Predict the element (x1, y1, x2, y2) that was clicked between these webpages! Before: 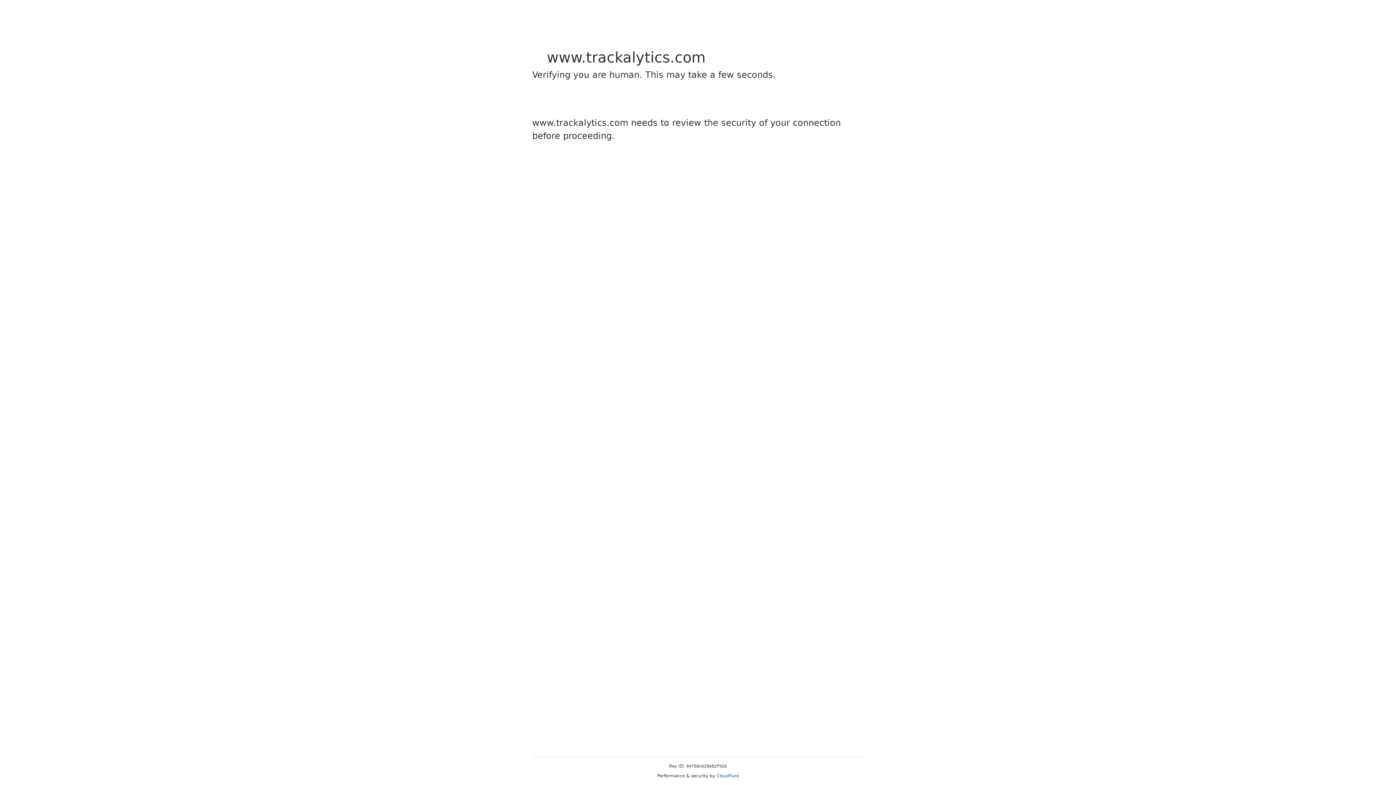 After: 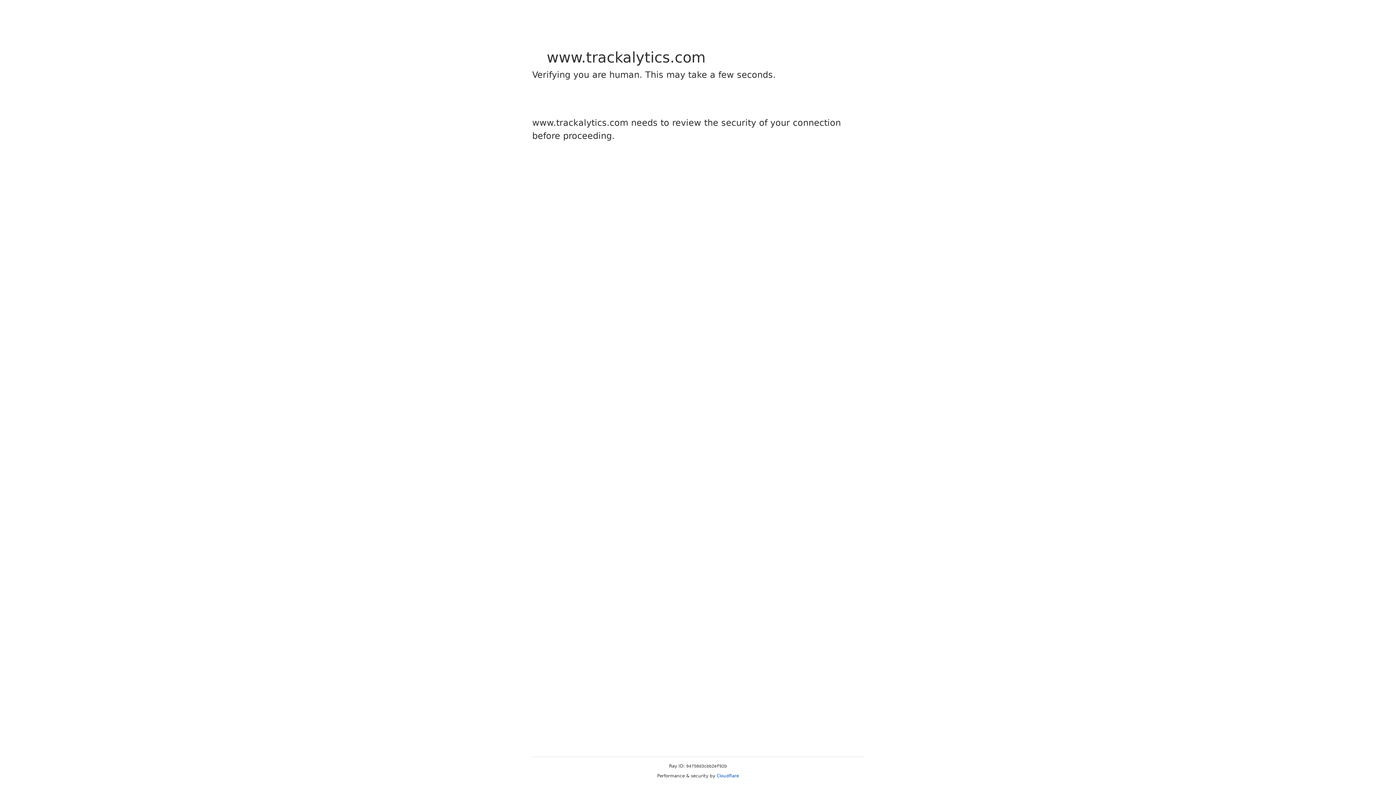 Action: label: Cloudflare bbox: (716, 773, 739, 778)